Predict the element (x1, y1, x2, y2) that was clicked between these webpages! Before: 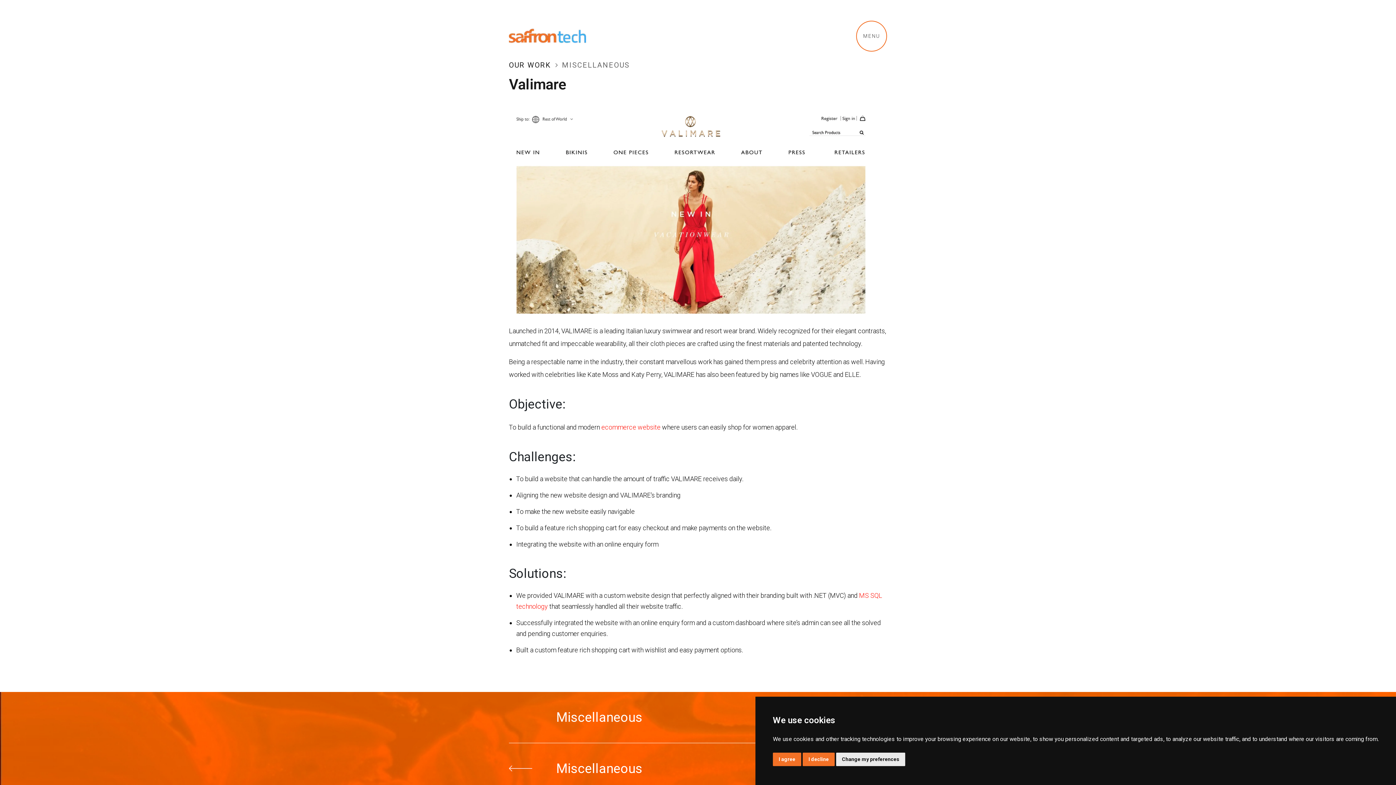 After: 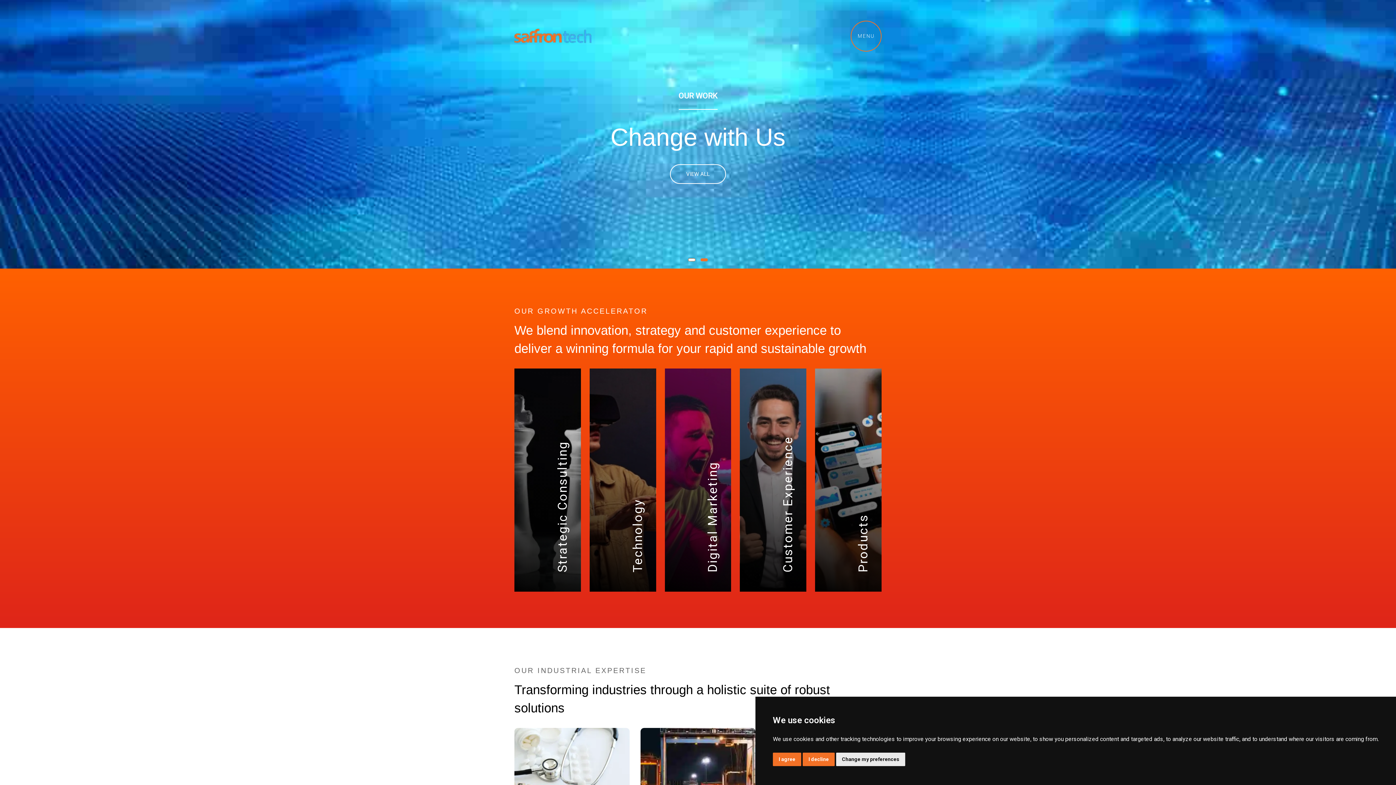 Action: bbox: (509, 32, 586, 38)